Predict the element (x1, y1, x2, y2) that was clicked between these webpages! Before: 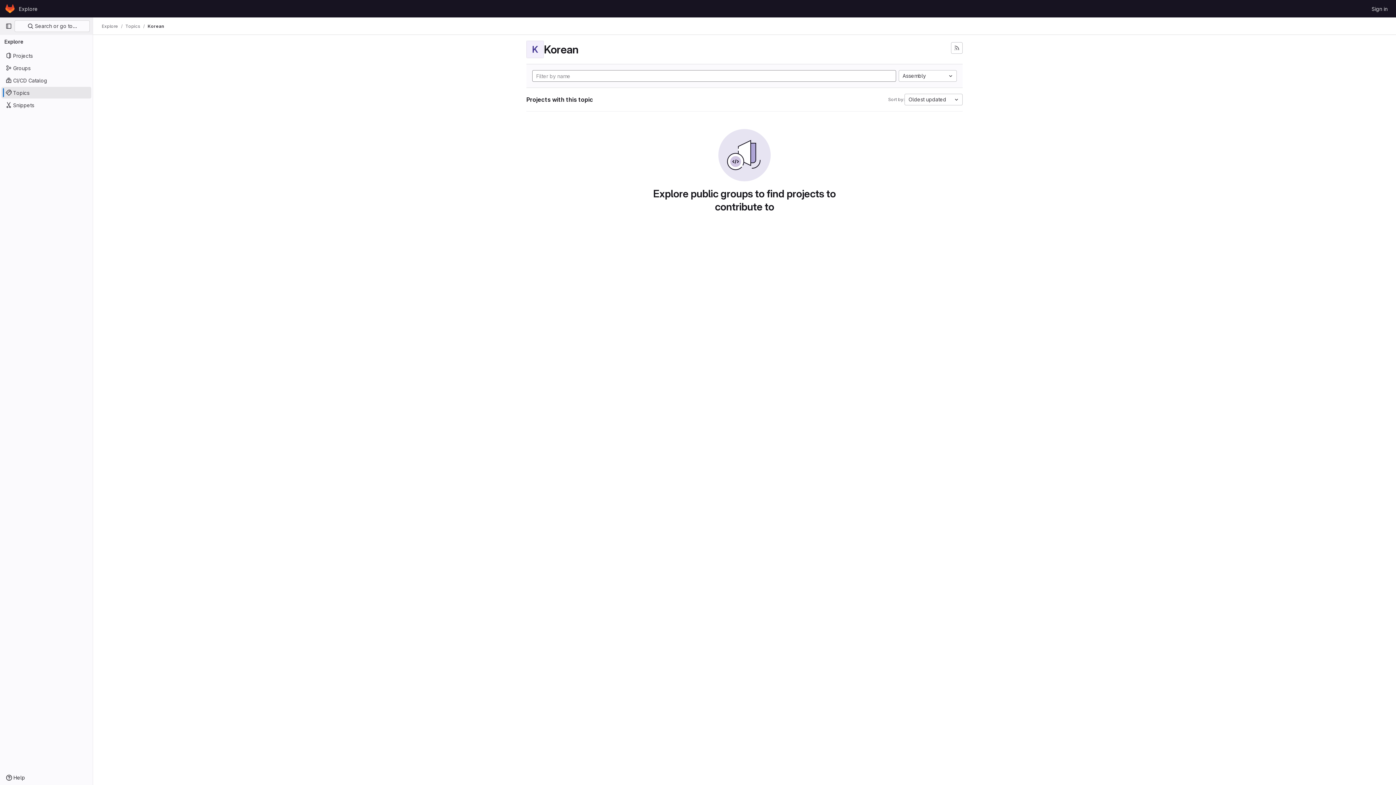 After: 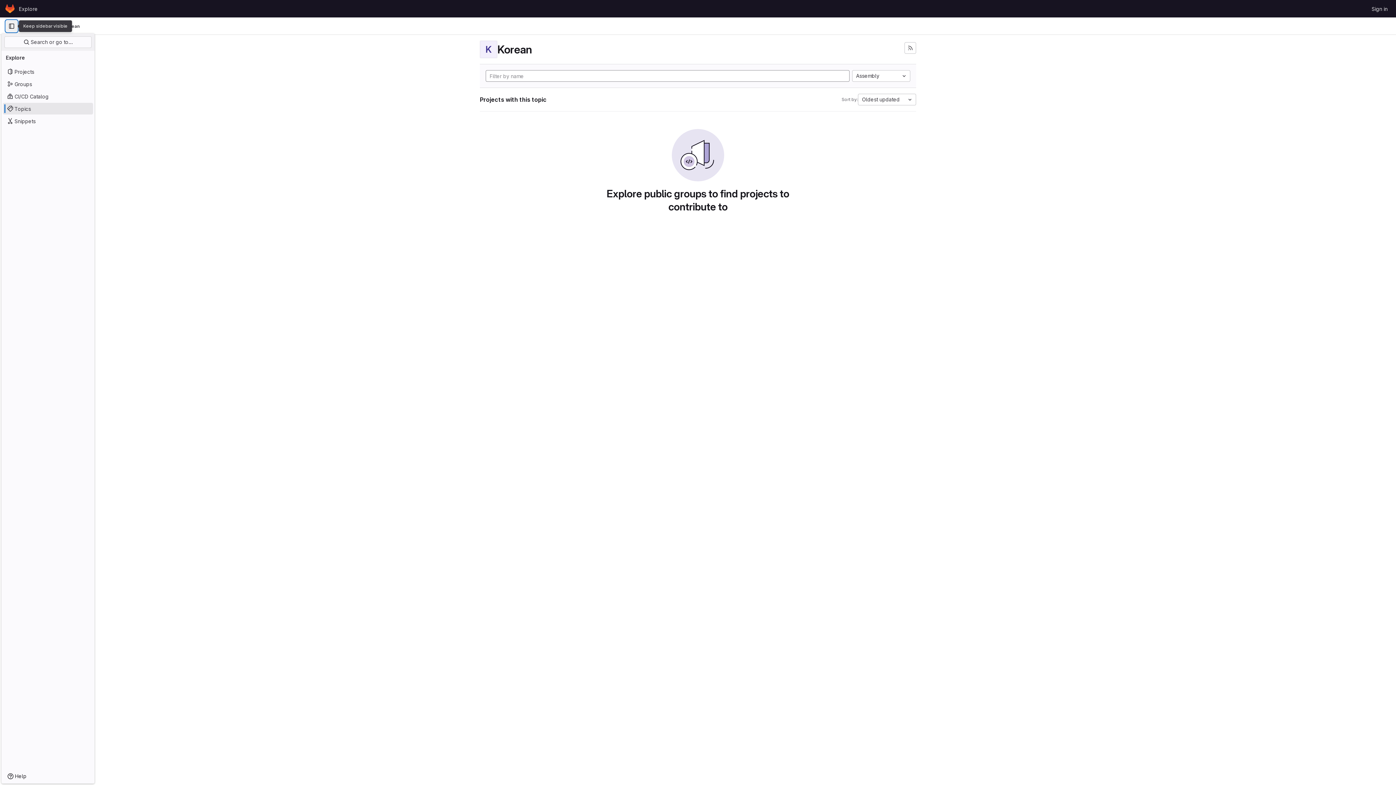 Action: bbox: (2, 20, 14, 32) label: Primary navigation sidebar